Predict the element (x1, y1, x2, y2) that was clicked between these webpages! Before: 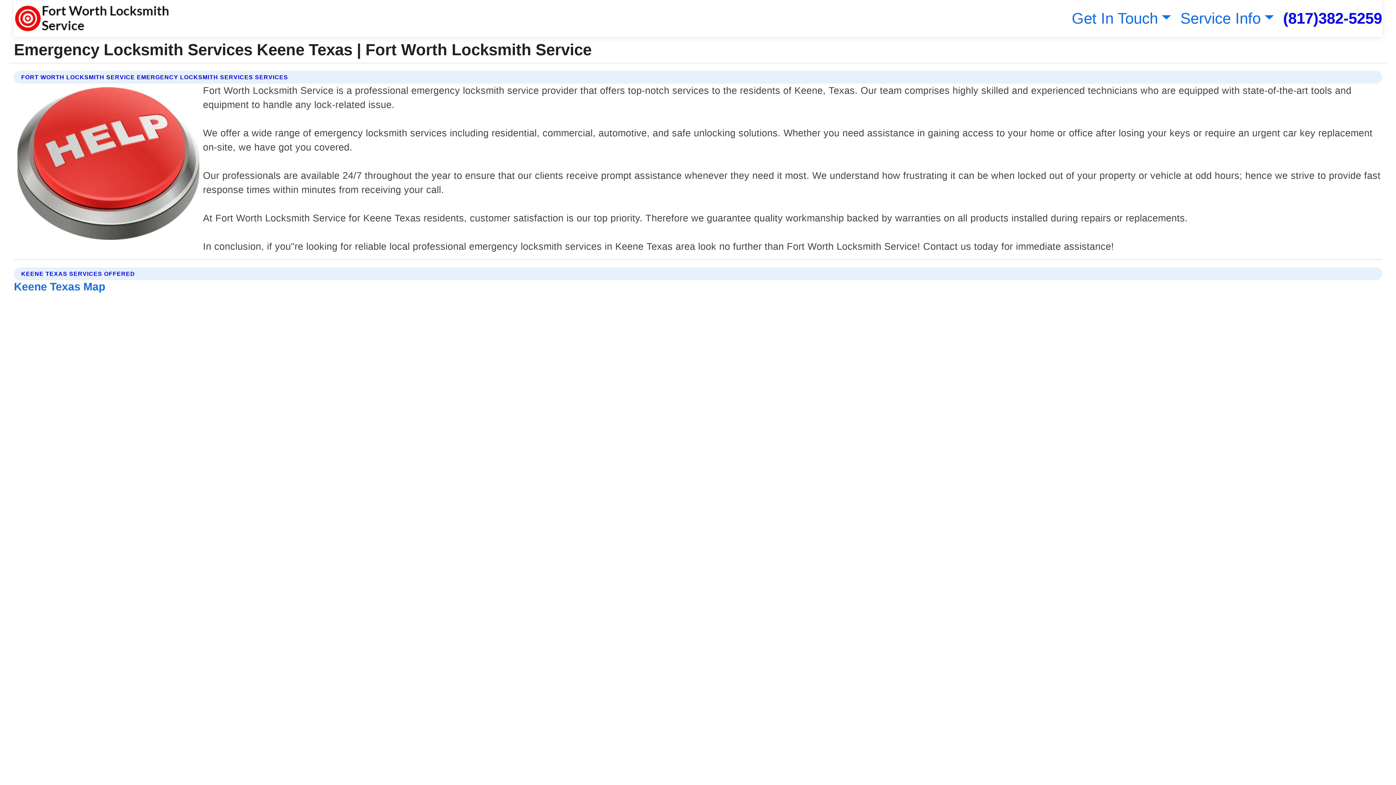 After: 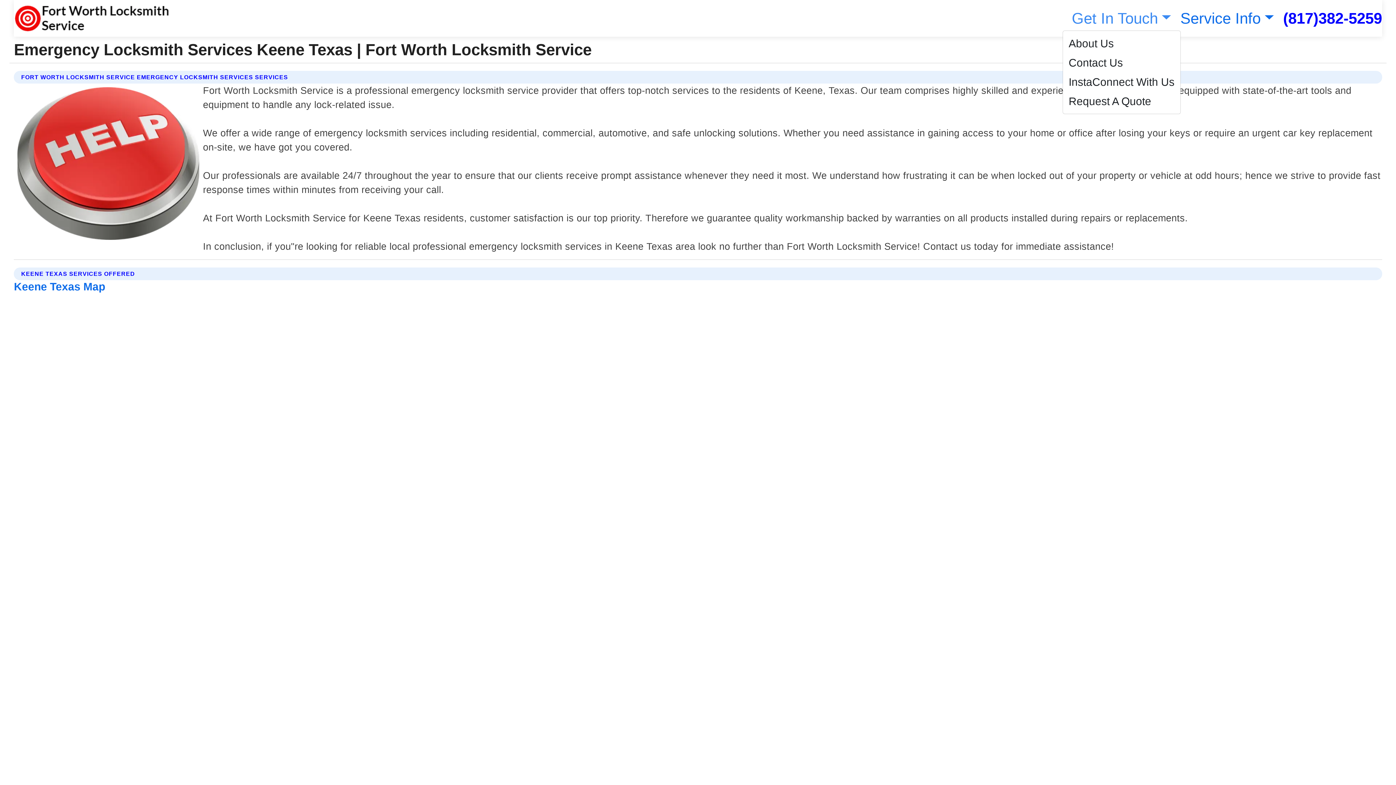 Action: label: Get In Touch bbox: (1068, 9, 1171, 26)